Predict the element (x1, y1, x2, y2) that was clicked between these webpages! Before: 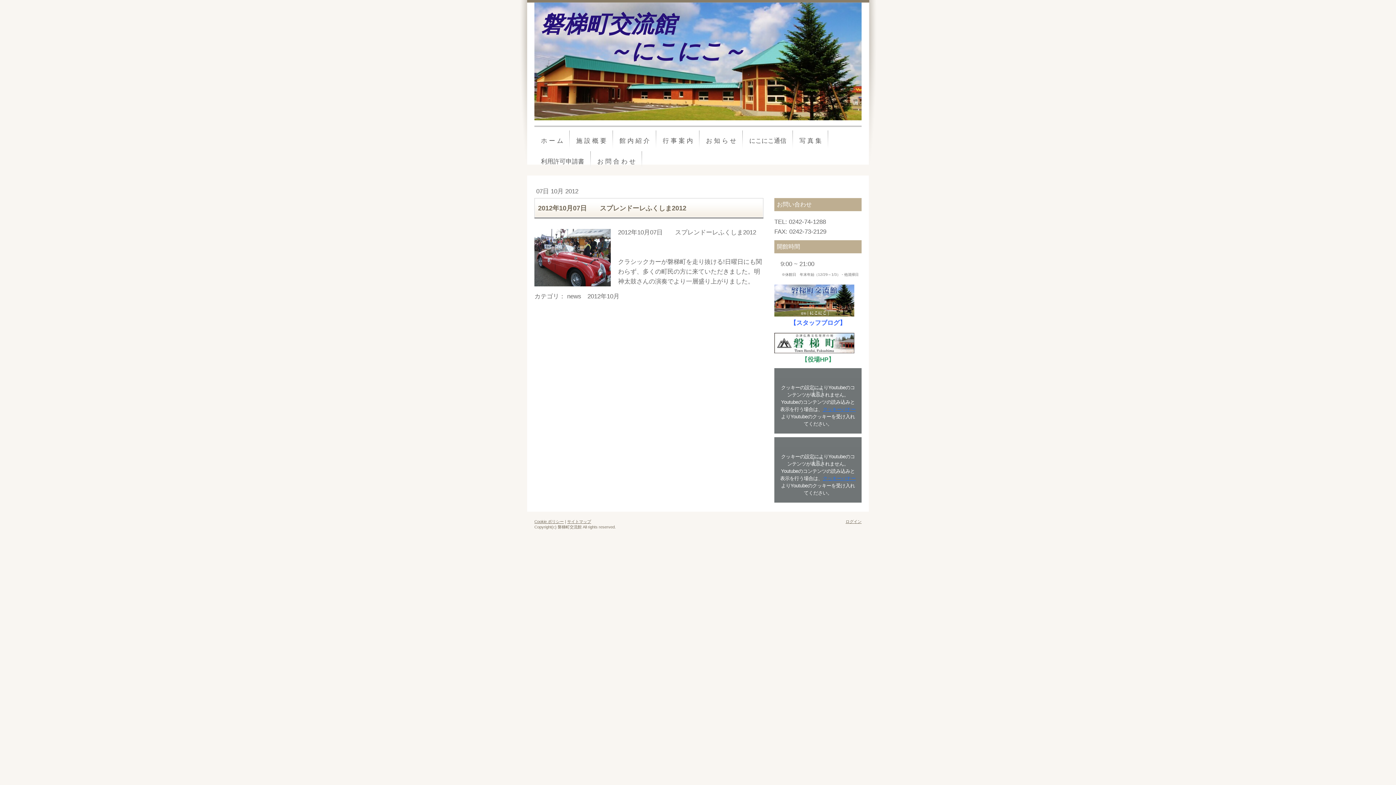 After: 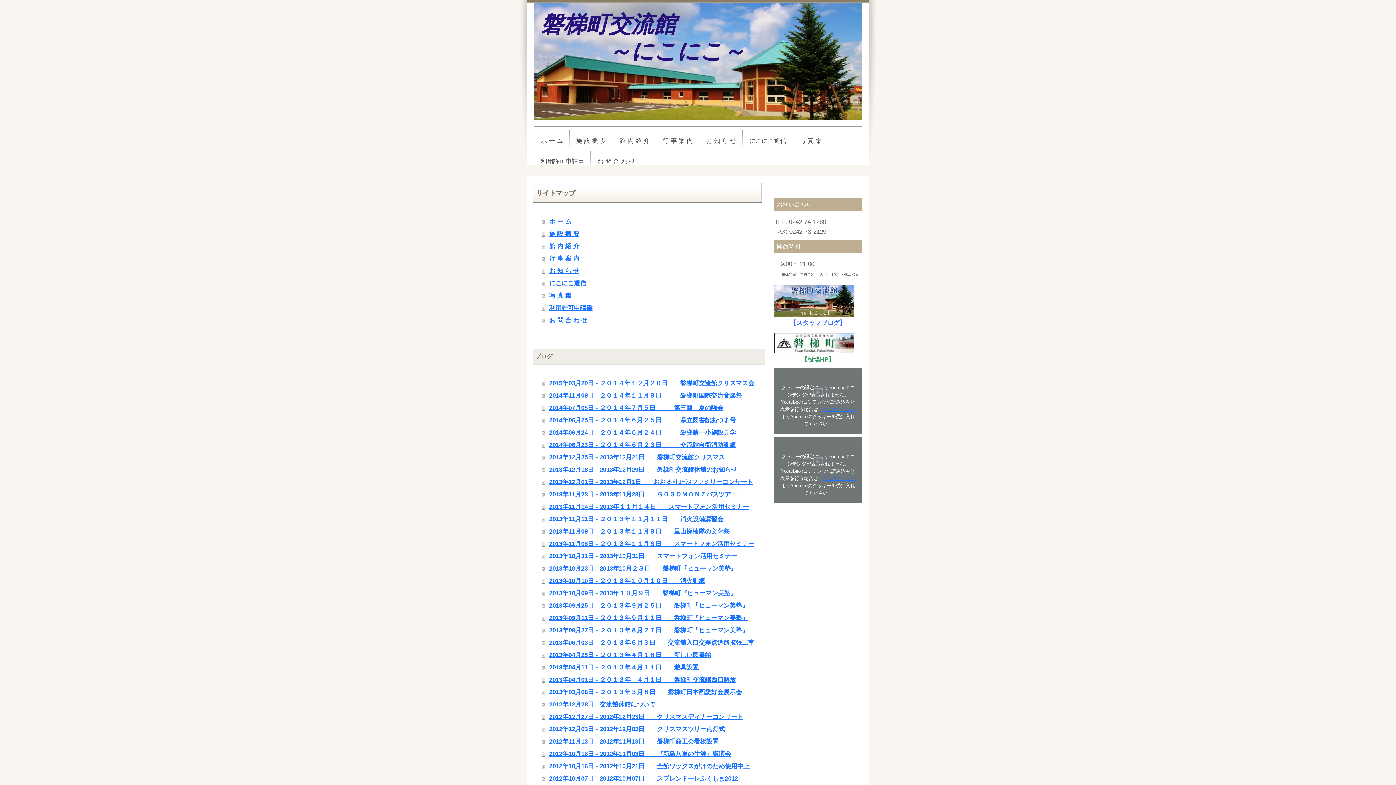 Action: bbox: (567, 519, 591, 523) label: サイトマップ